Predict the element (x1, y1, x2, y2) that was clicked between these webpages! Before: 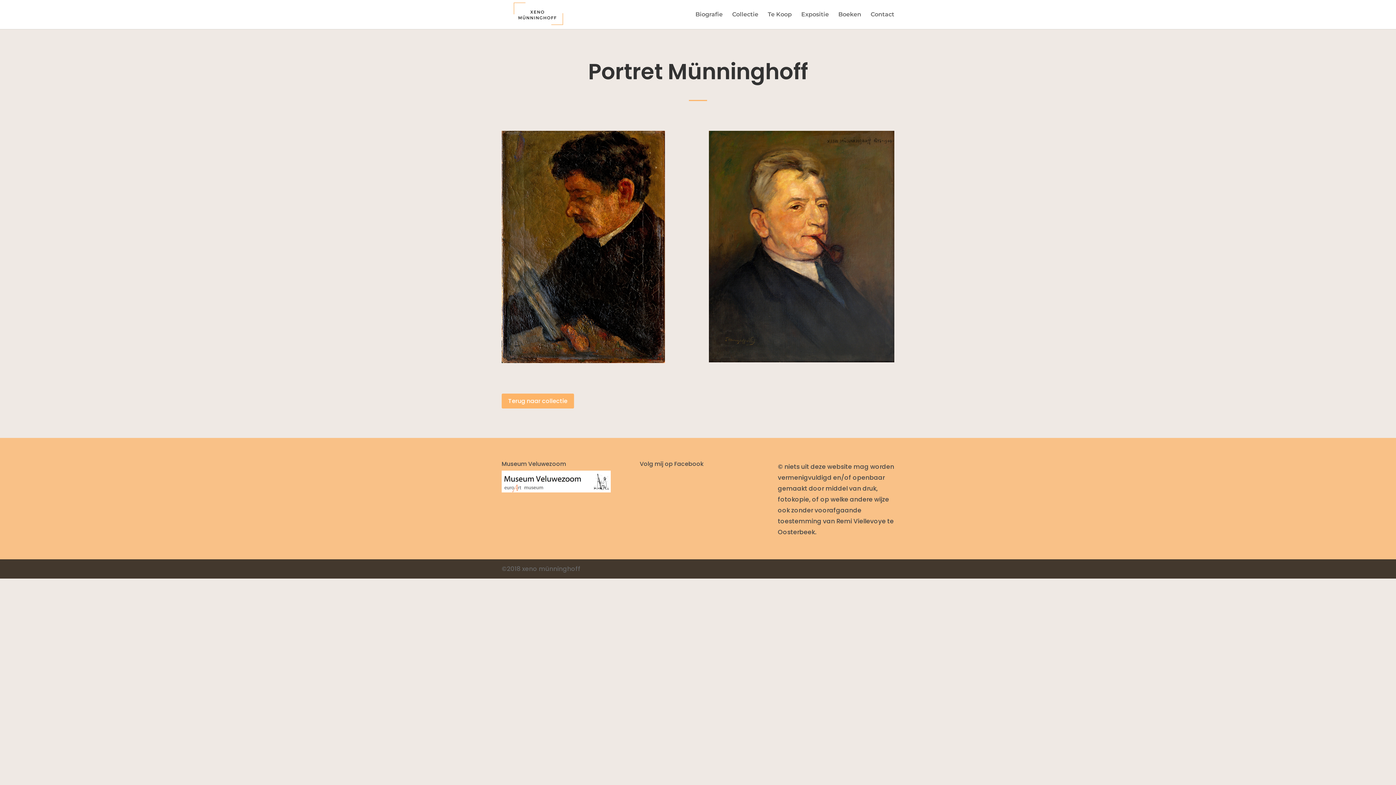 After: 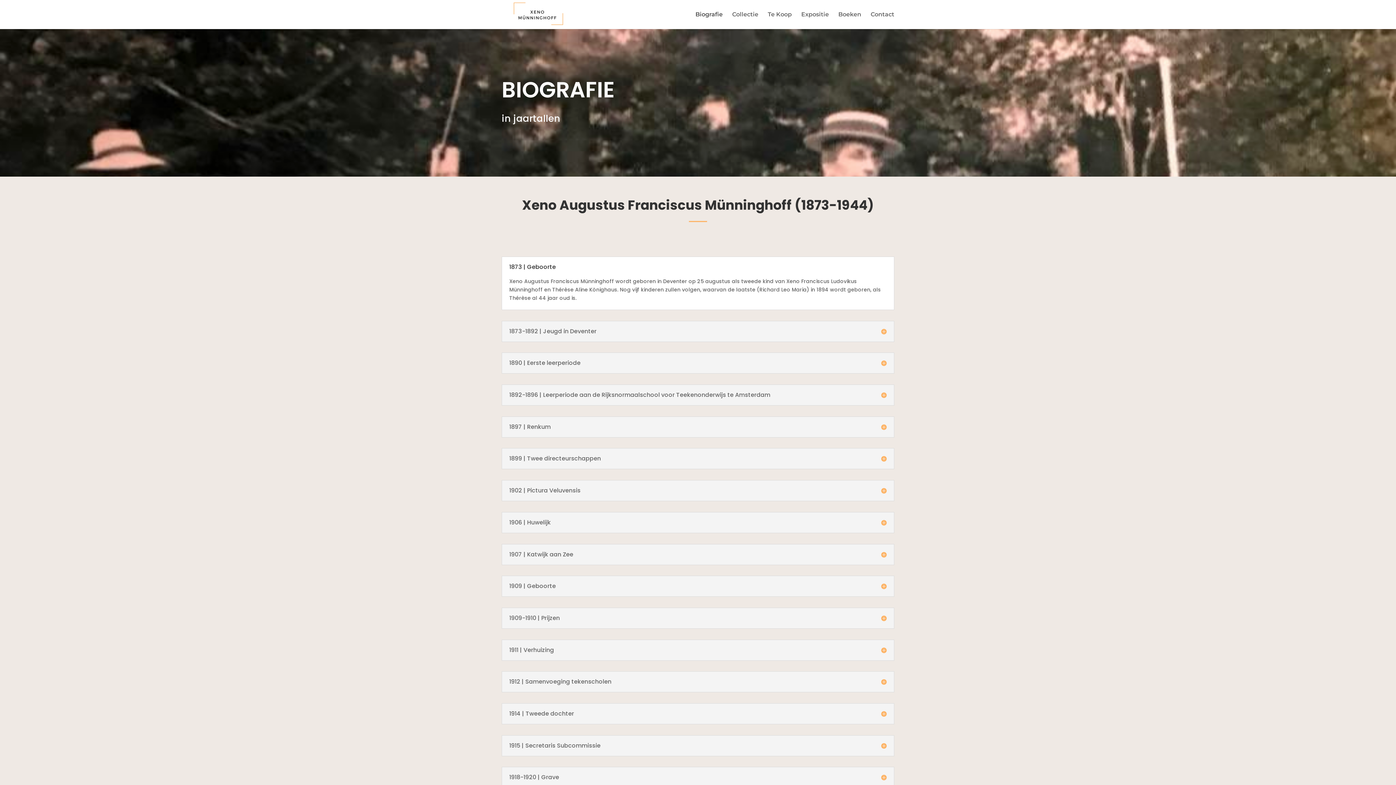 Action: label: Biografie bbox: (695, 12, 722, 29)